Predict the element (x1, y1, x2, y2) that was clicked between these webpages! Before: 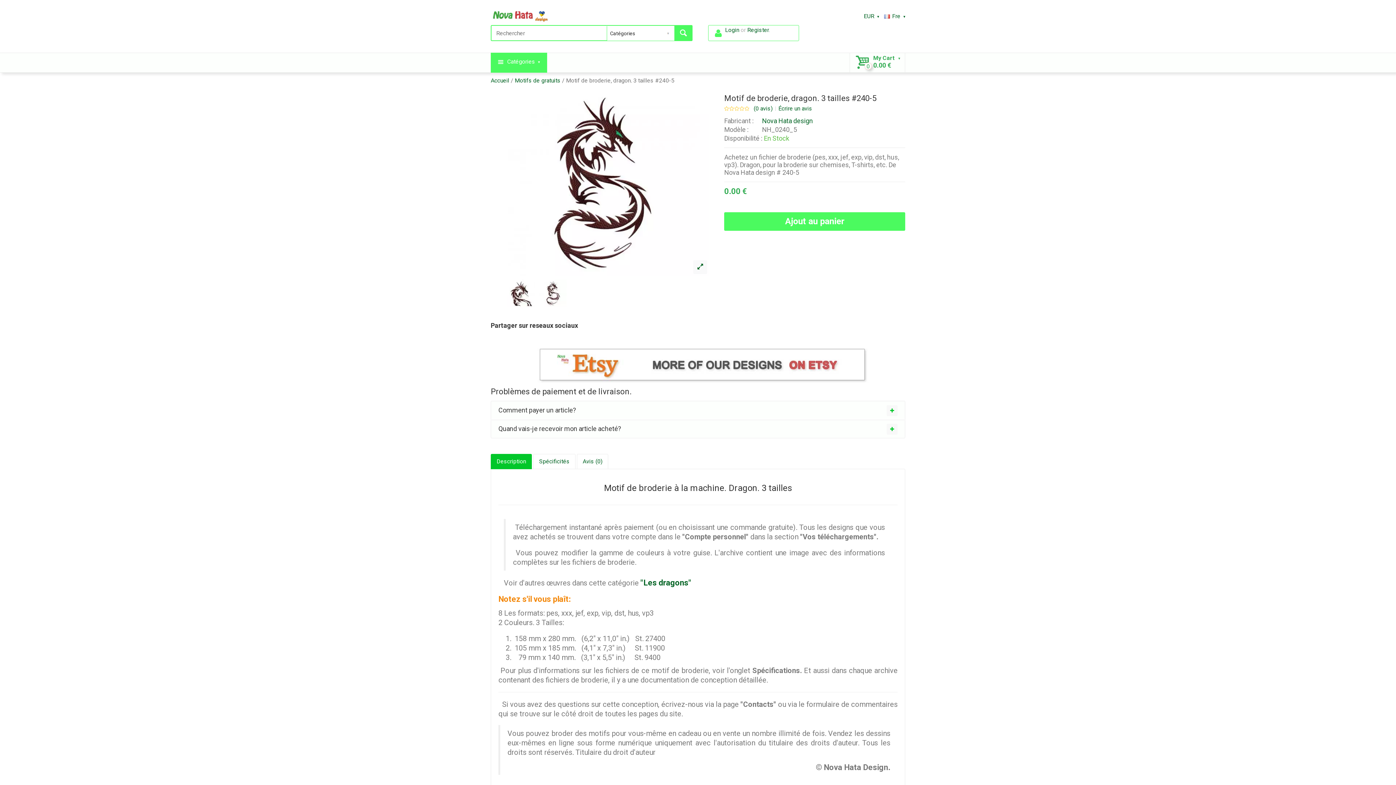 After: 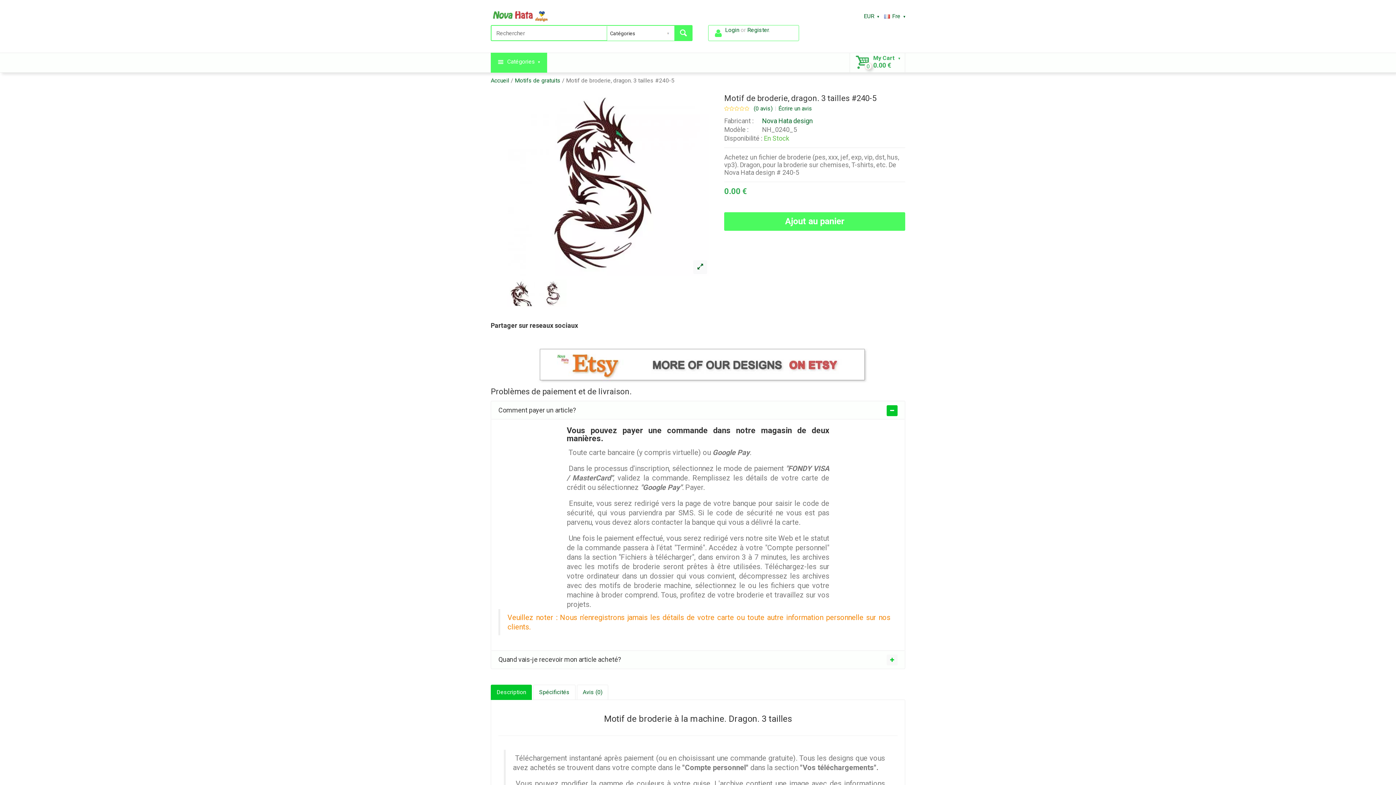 Action: bbox: (491, 401, 904, 419) label: Comment payer un article?